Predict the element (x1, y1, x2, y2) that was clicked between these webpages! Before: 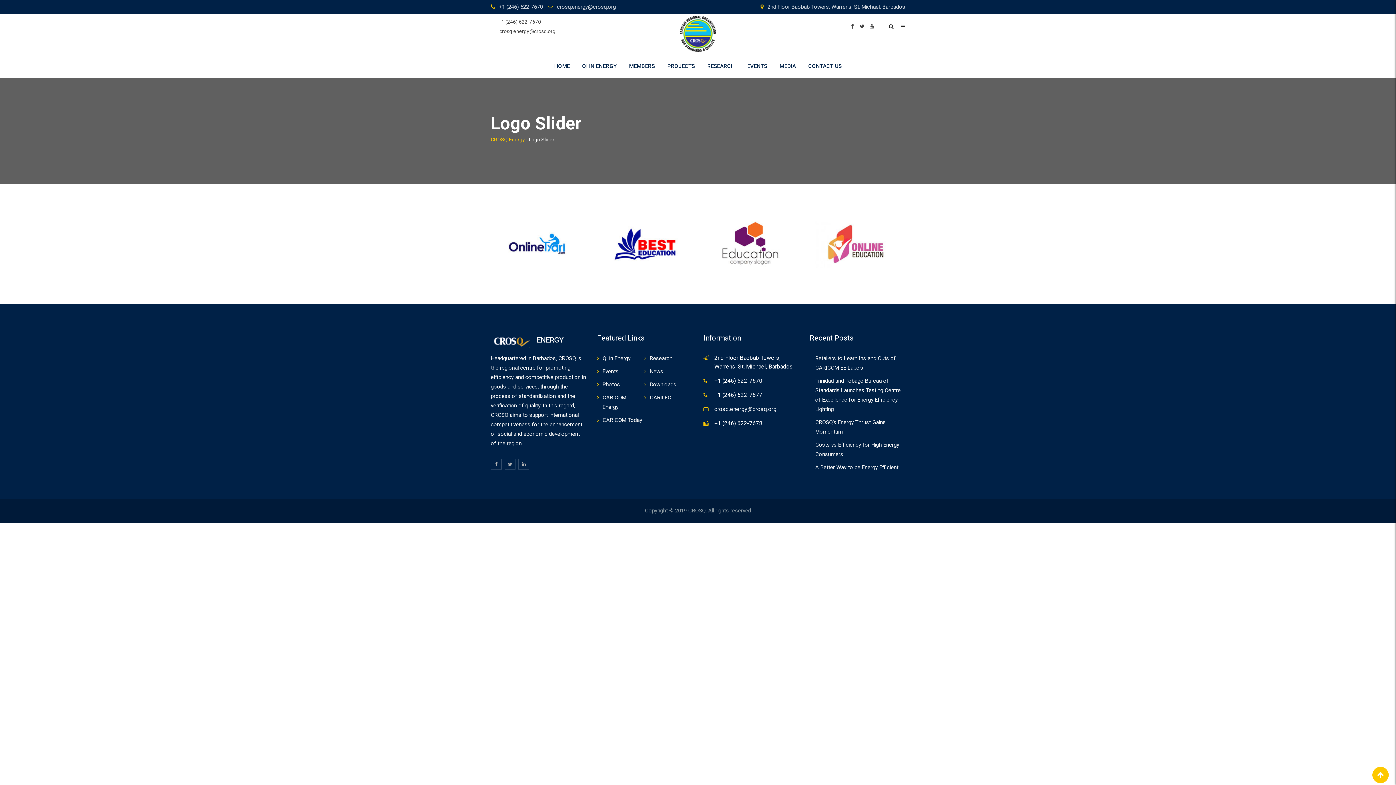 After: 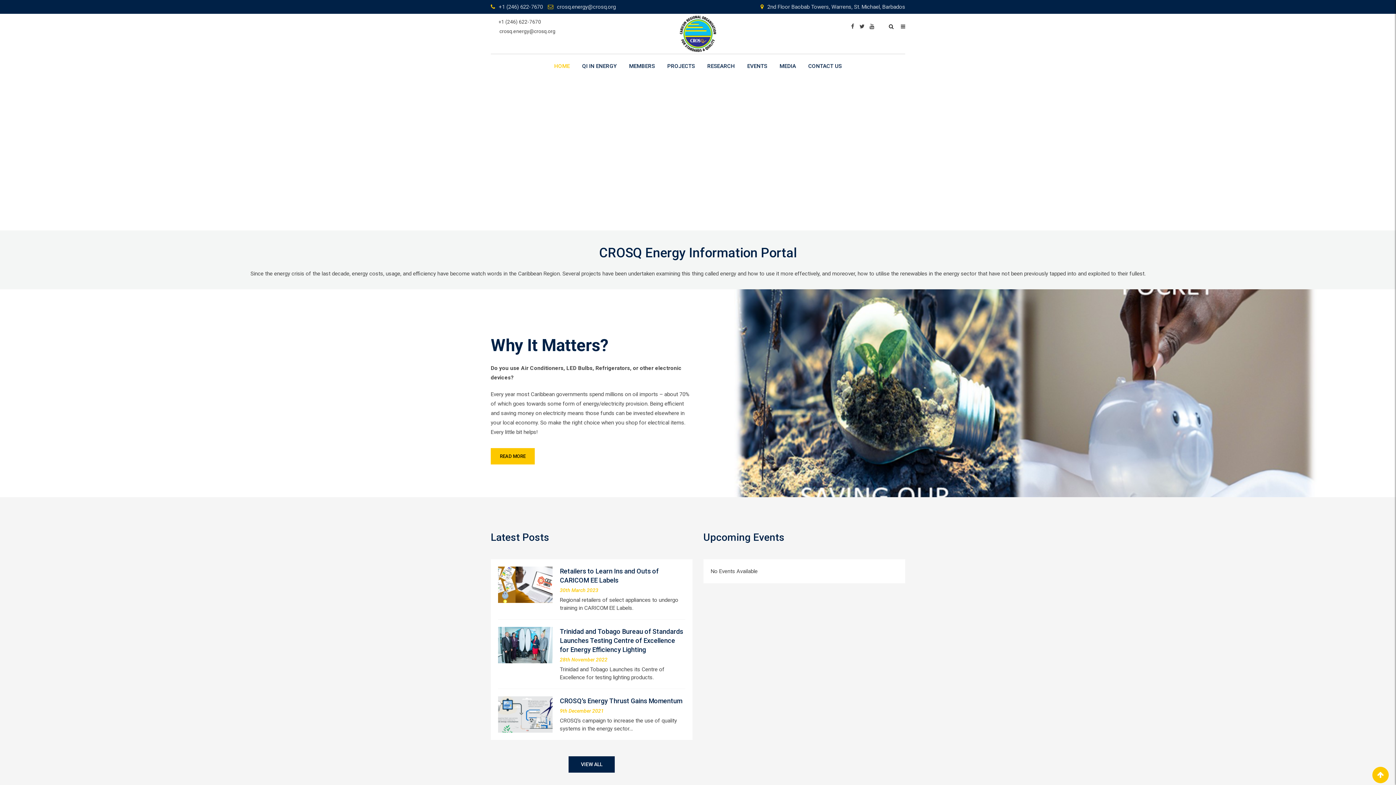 Action: bbox: (632, 13, 763, 53)